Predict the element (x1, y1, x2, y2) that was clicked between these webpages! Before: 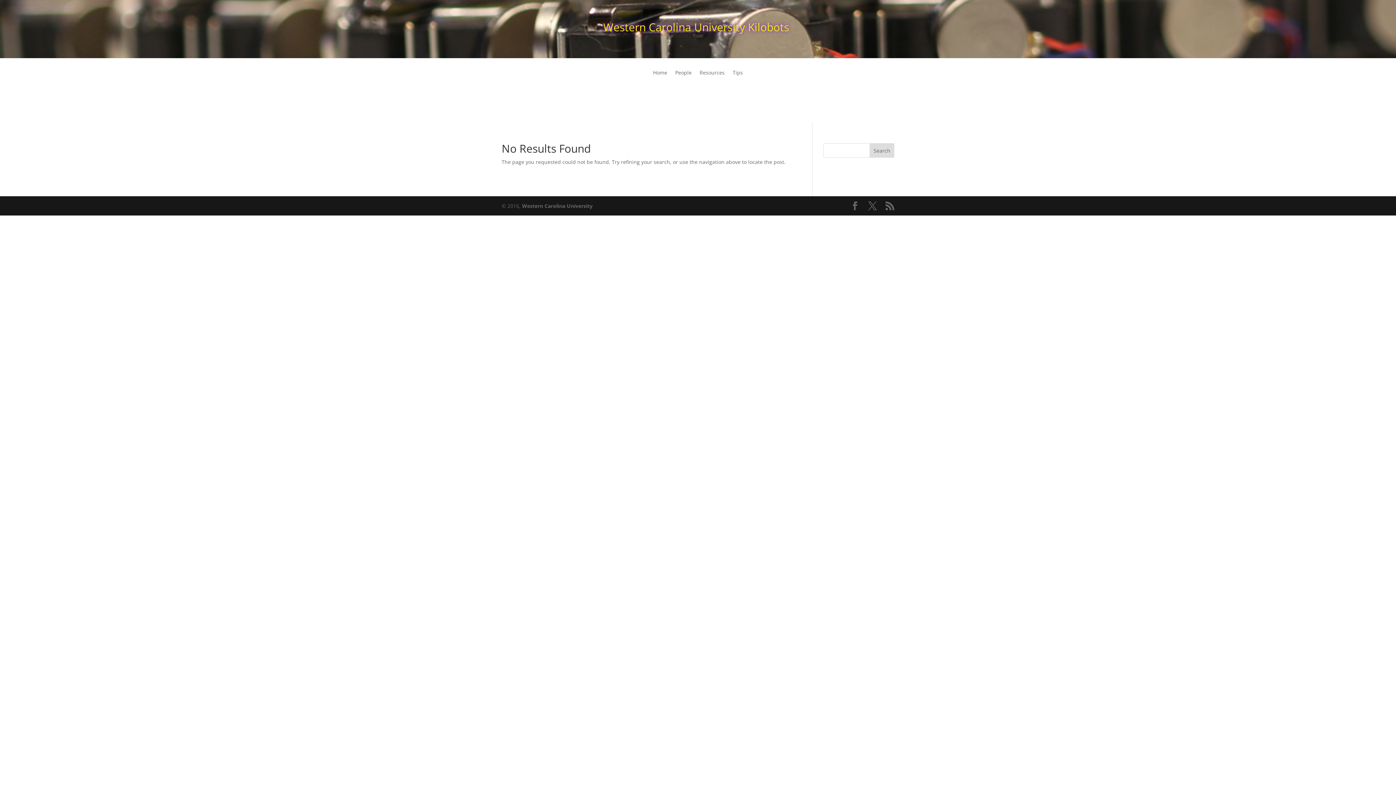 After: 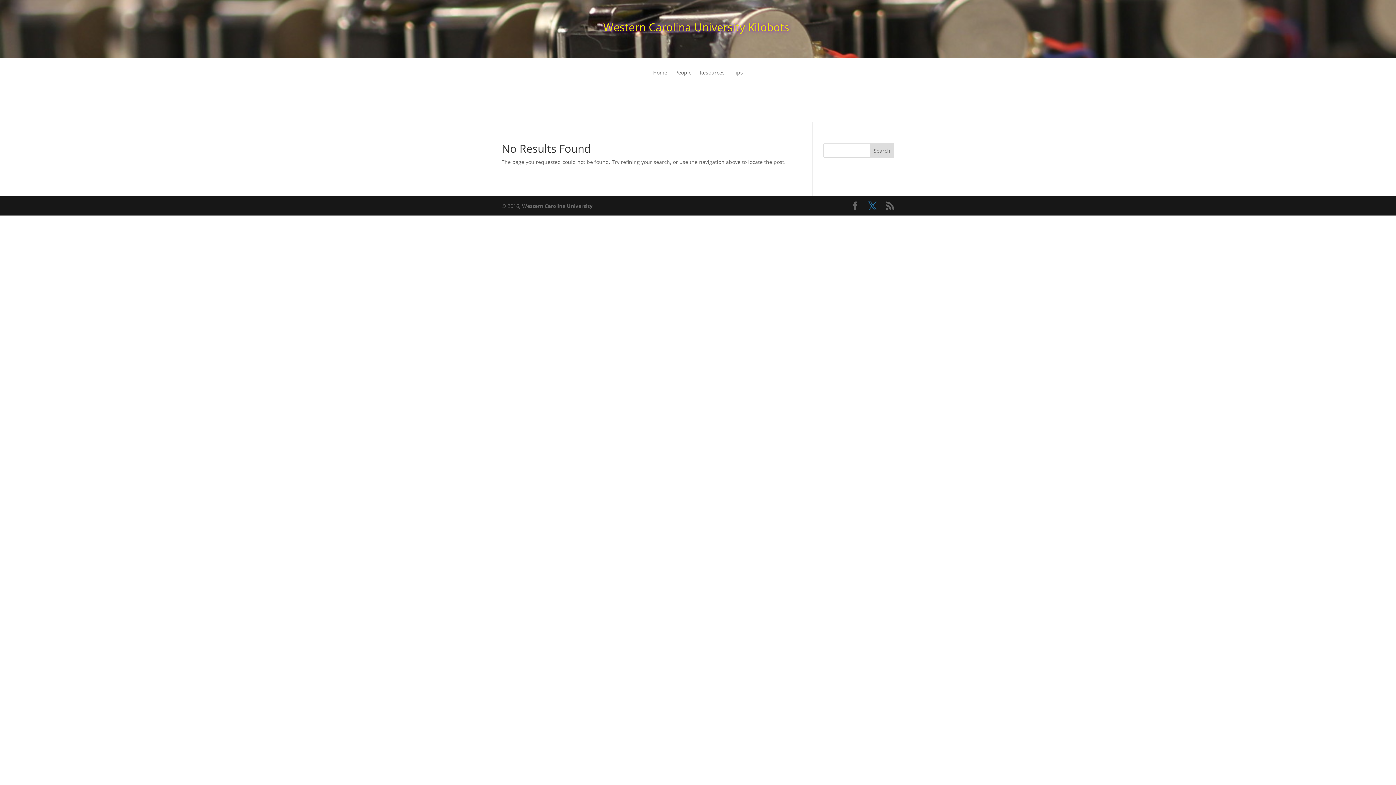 Action: bbox: (868, 201, 877, 210)